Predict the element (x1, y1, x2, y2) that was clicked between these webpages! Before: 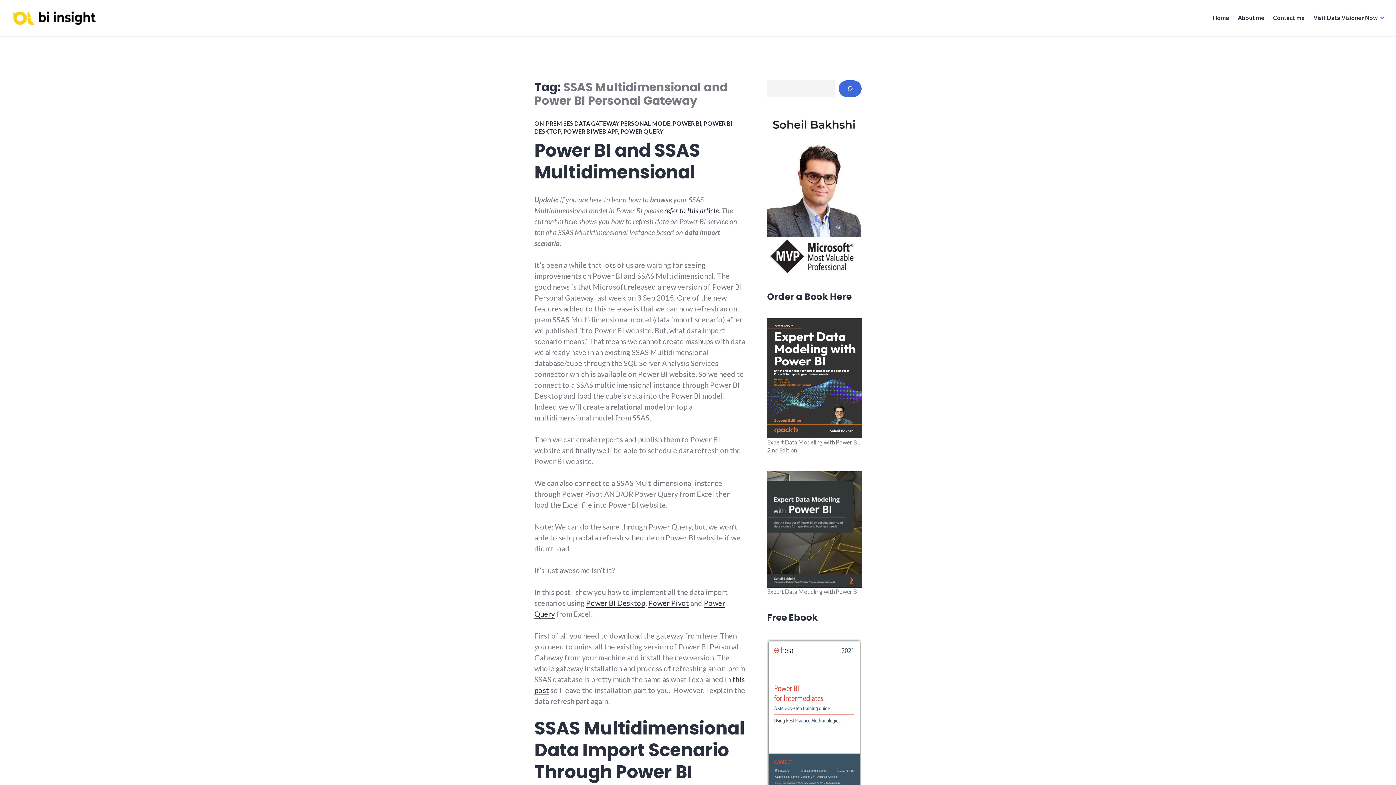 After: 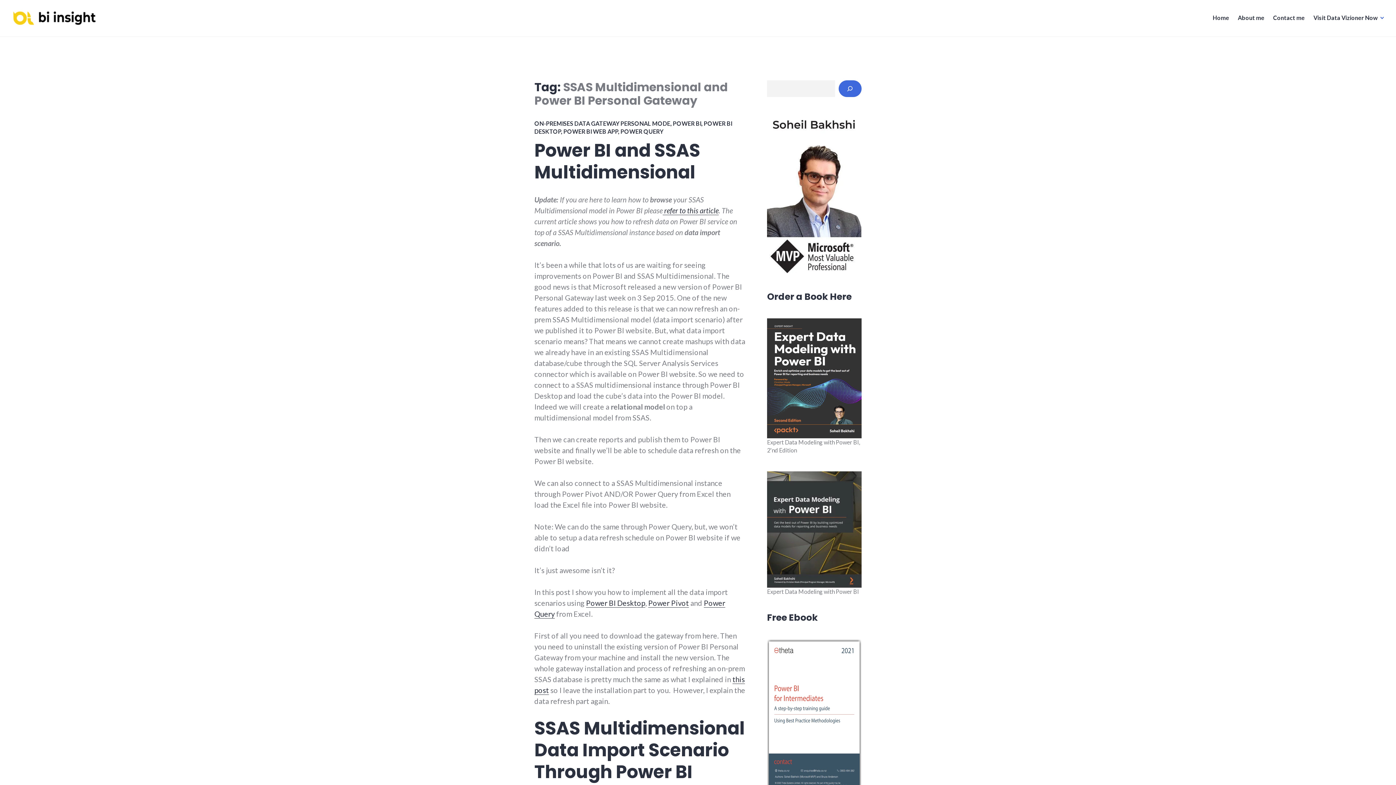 Action: bbox: (767, 471, 861, 588)